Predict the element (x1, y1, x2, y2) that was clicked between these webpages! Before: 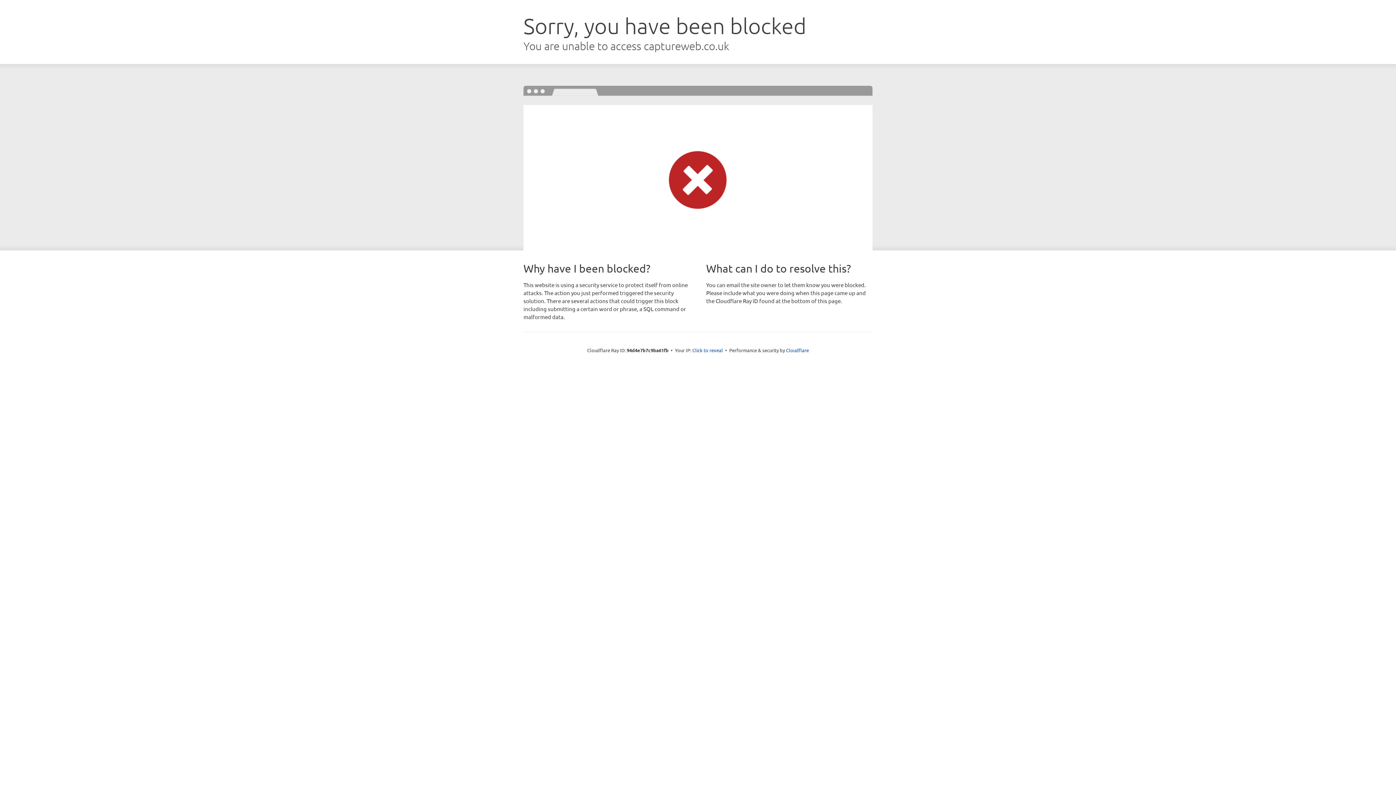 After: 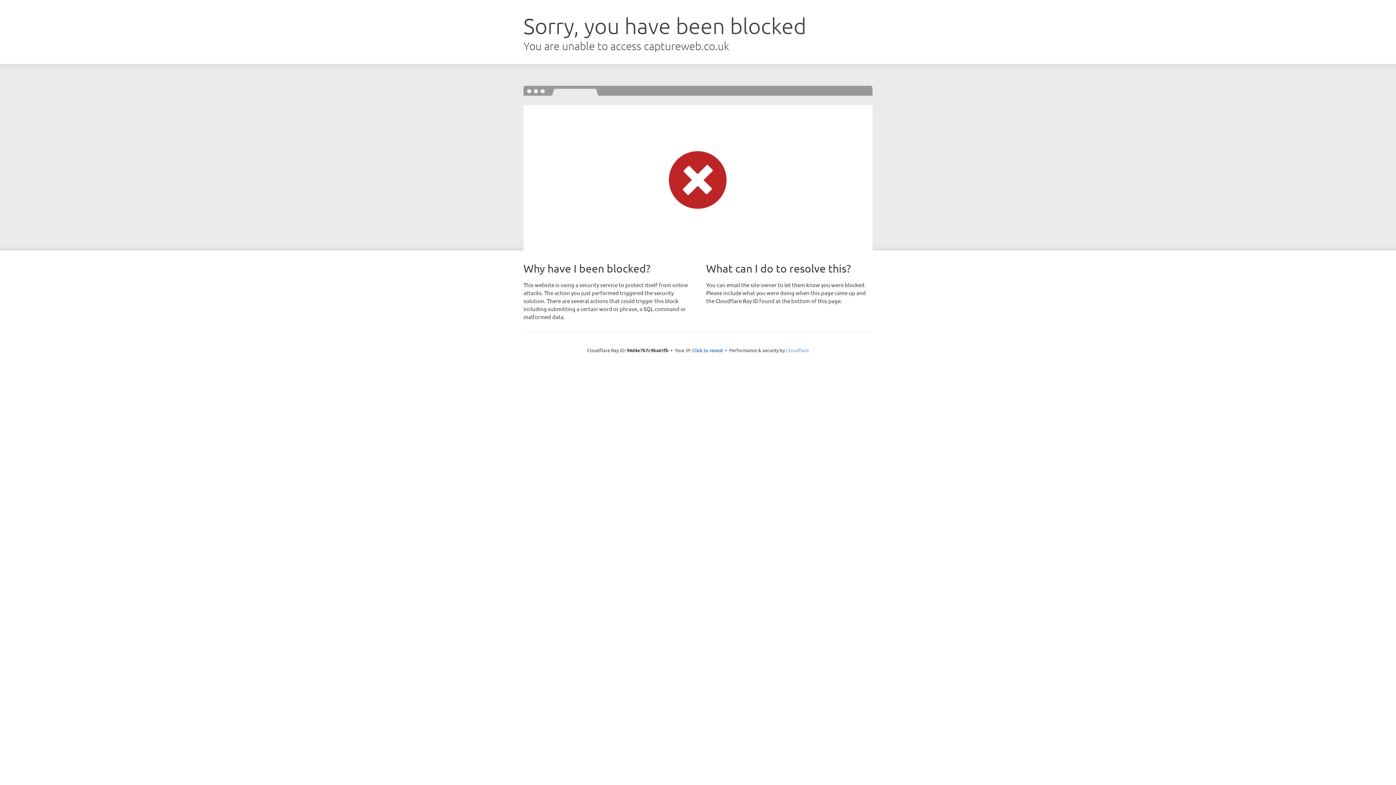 Action: label: Cloudflare bbox: (786, 347, 809, 353)